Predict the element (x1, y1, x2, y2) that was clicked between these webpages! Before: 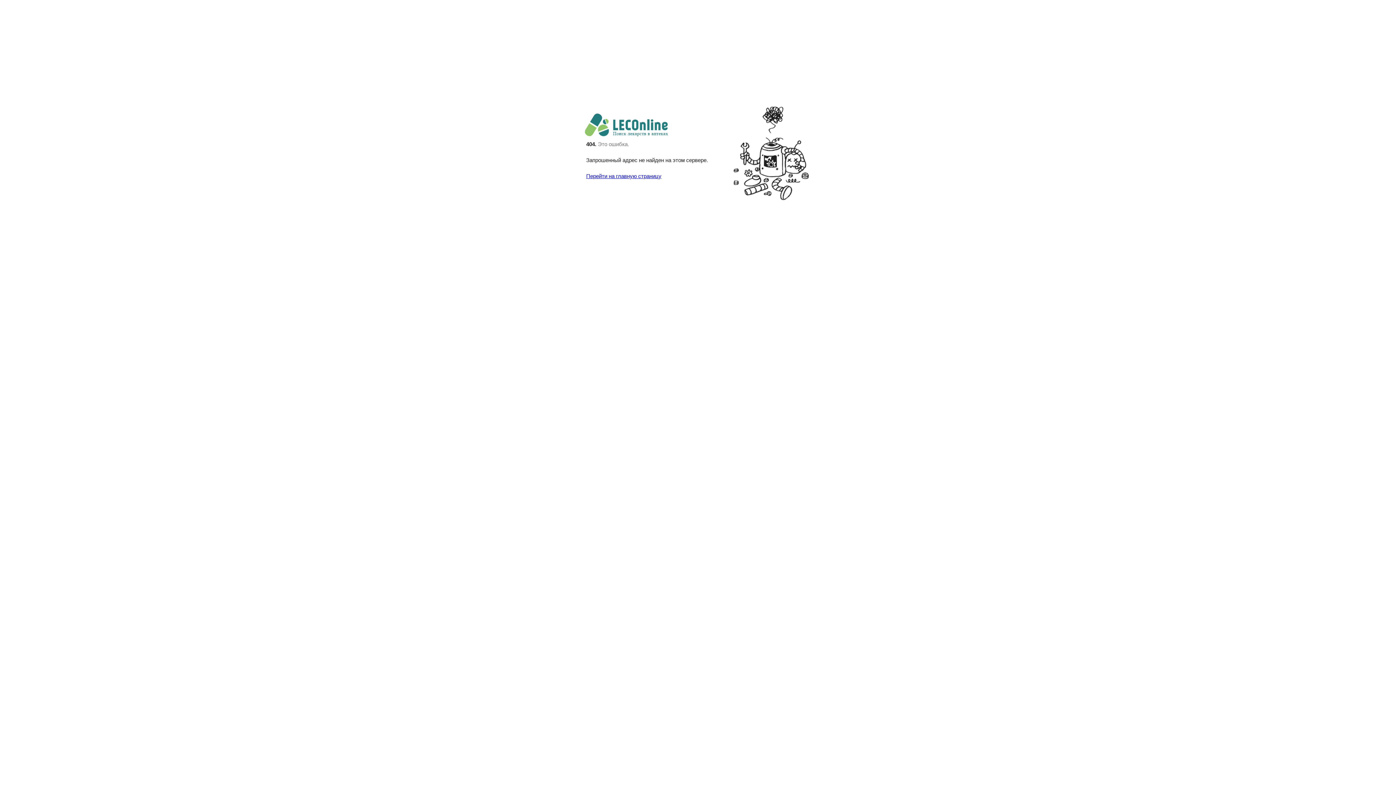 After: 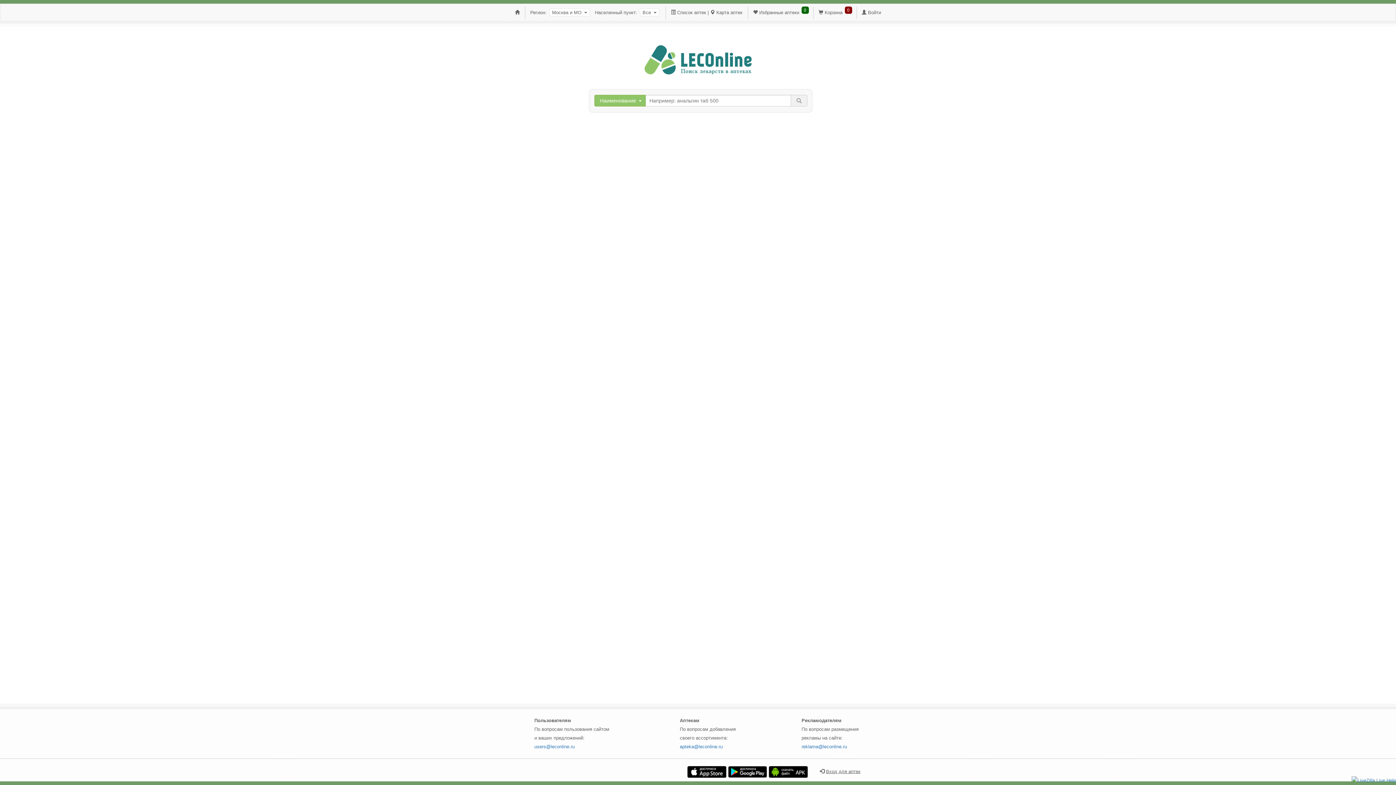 Action: bbox: (586, 131, 668, 137)